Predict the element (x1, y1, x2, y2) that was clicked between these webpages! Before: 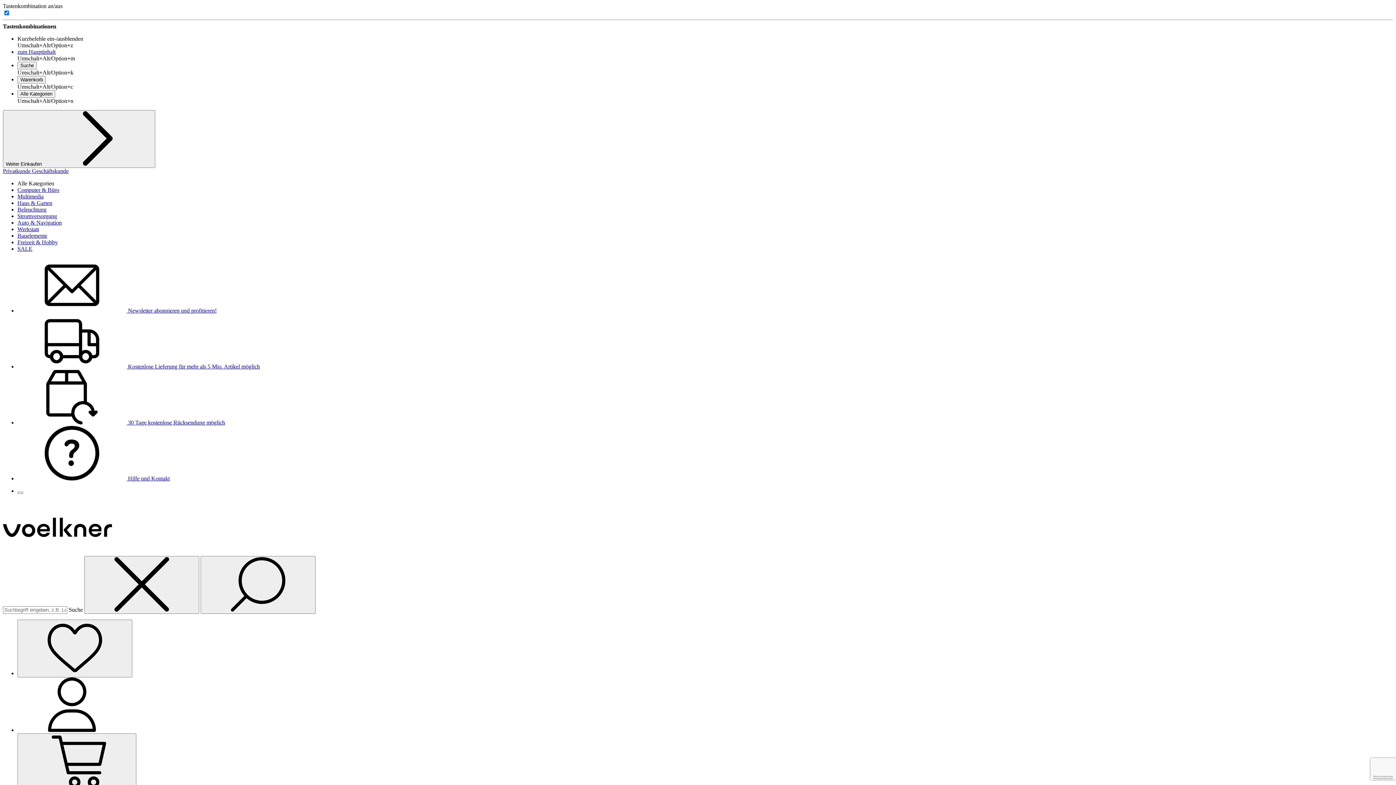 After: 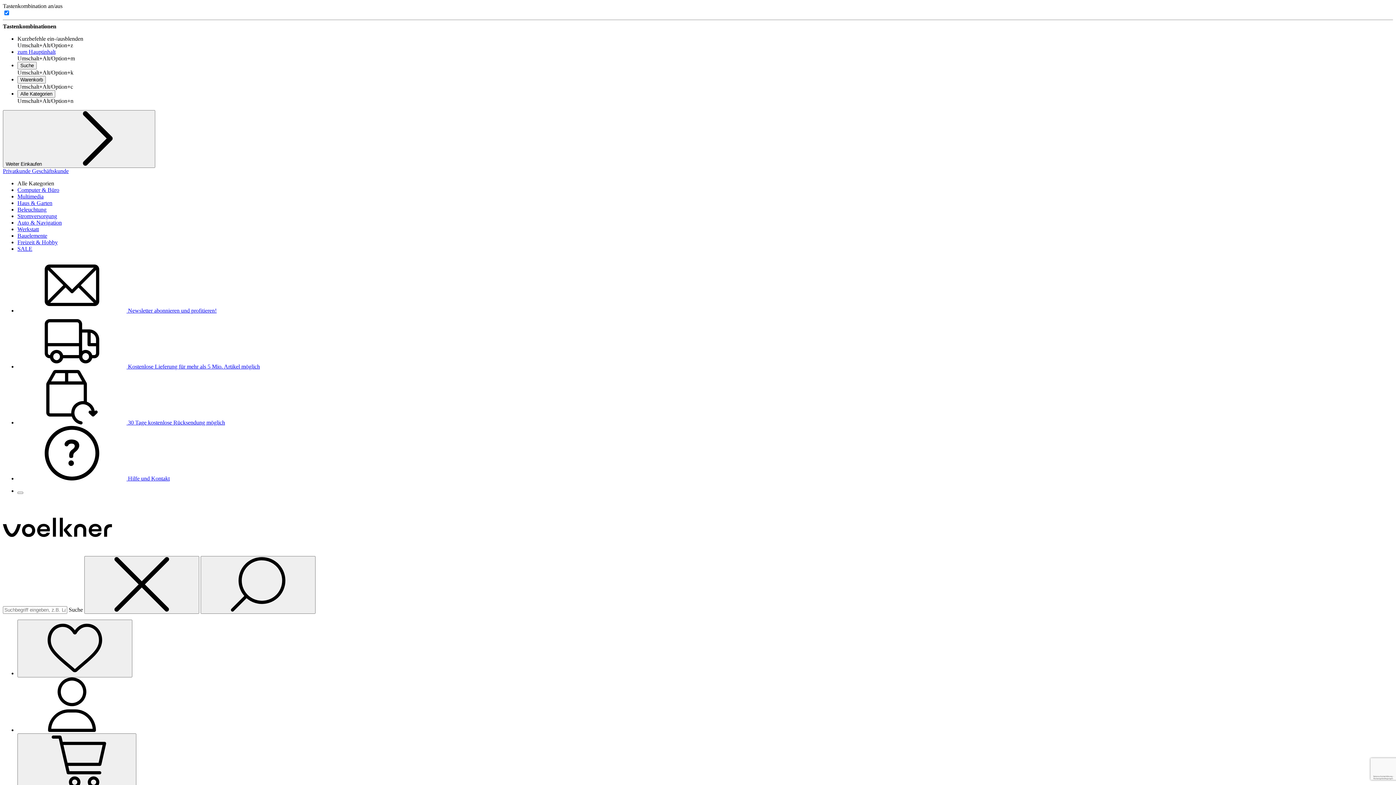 Action: bbox: (2, 549, 112, 556)